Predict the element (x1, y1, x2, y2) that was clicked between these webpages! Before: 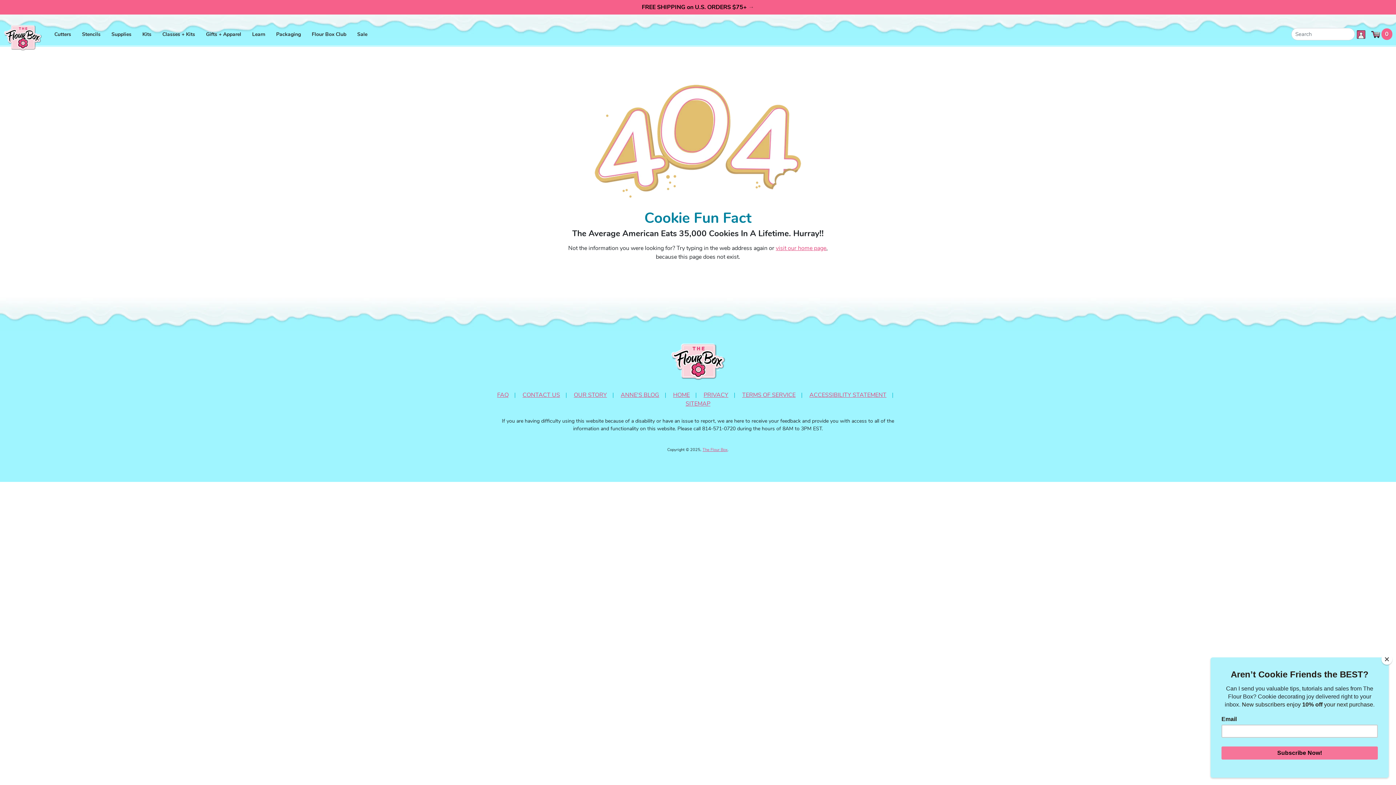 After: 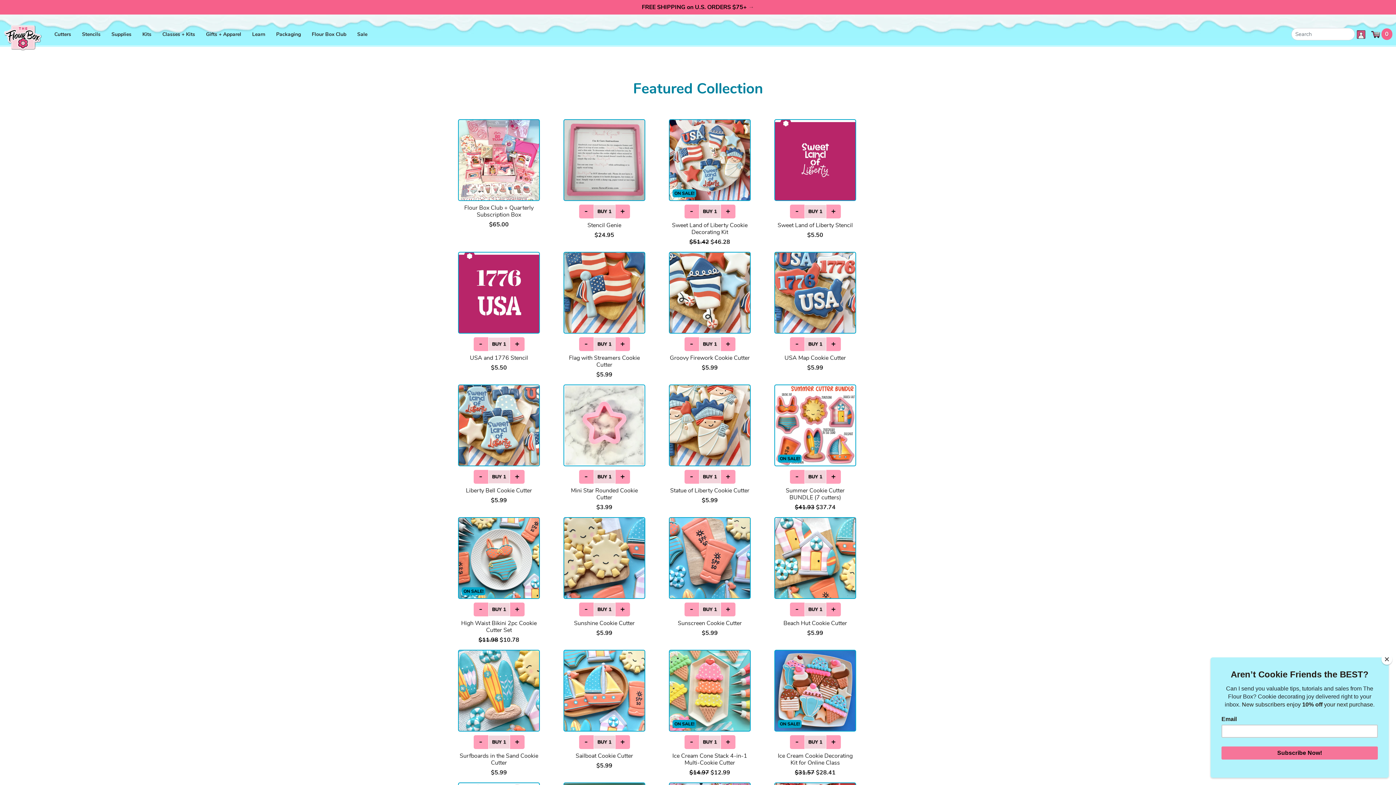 Action: label: Homepage Announcement may open in a new tab. bbox: (642, 2, 754, 11)